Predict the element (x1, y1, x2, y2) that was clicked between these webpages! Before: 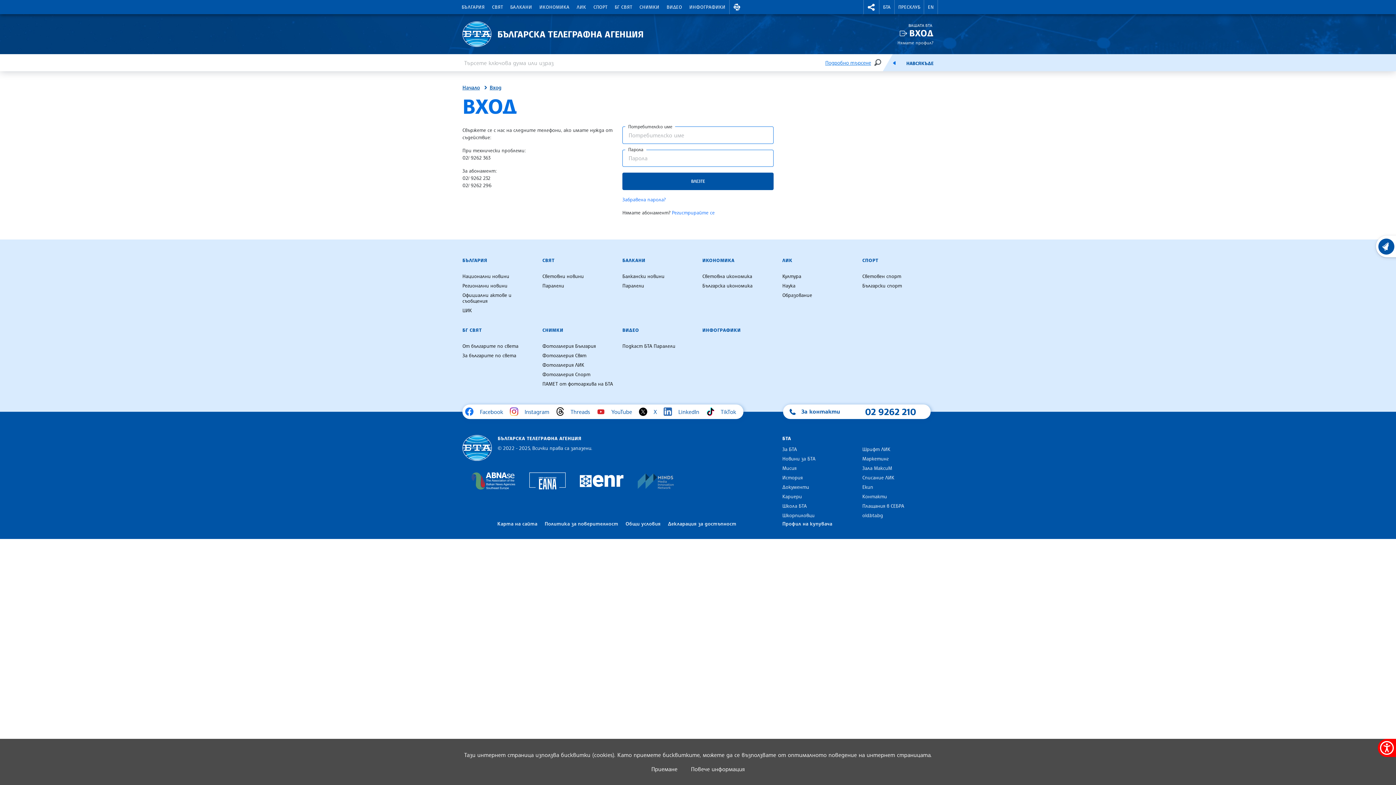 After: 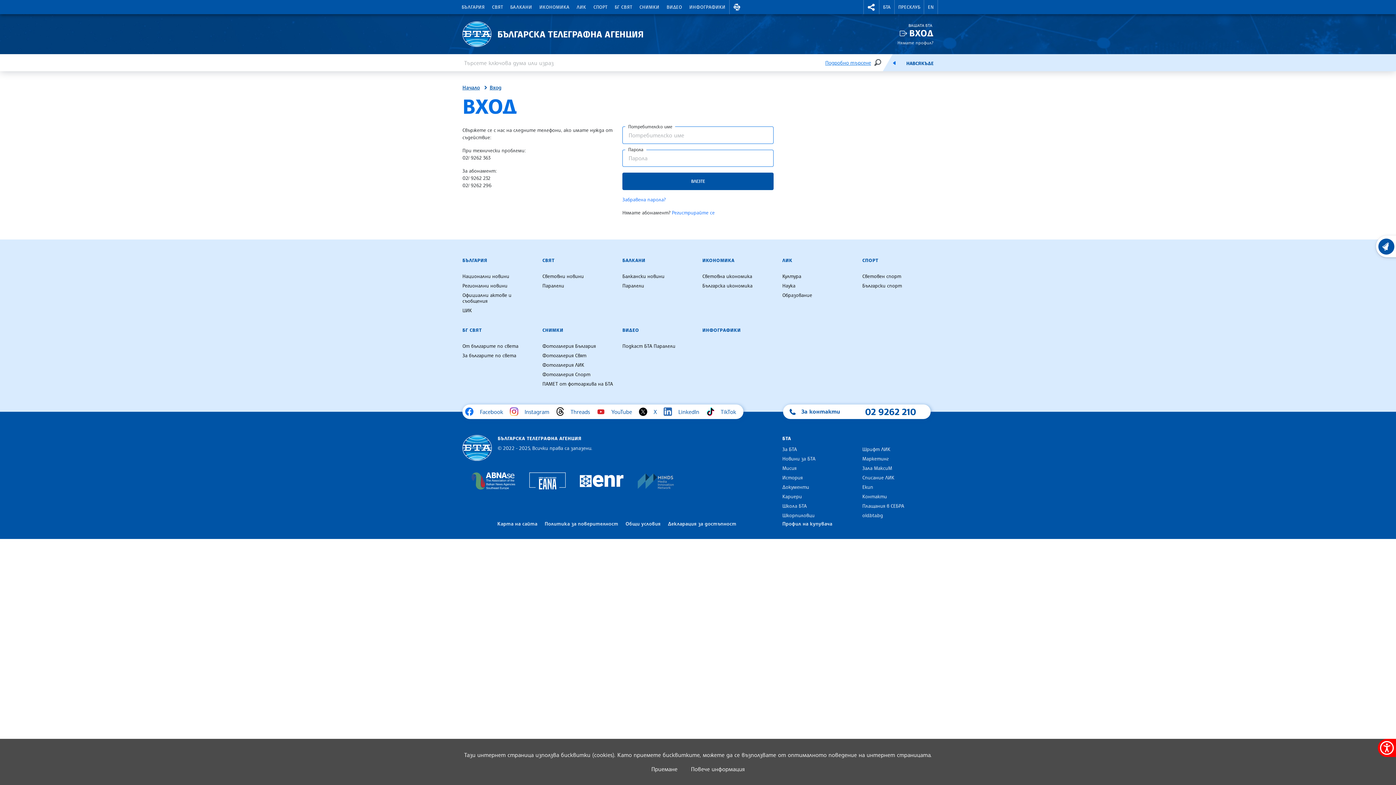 Action: bbox: (660, 406, 699, 417) label: LinkedIn